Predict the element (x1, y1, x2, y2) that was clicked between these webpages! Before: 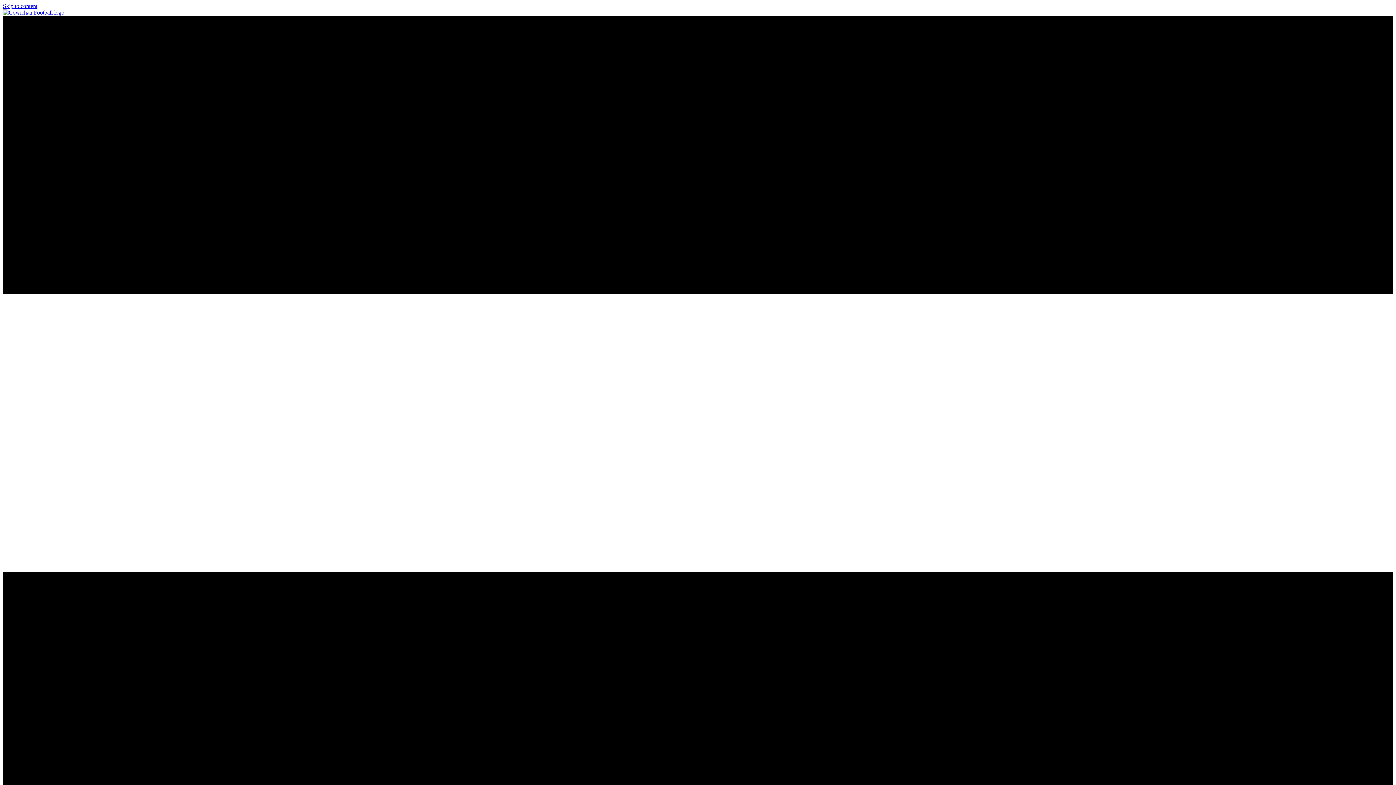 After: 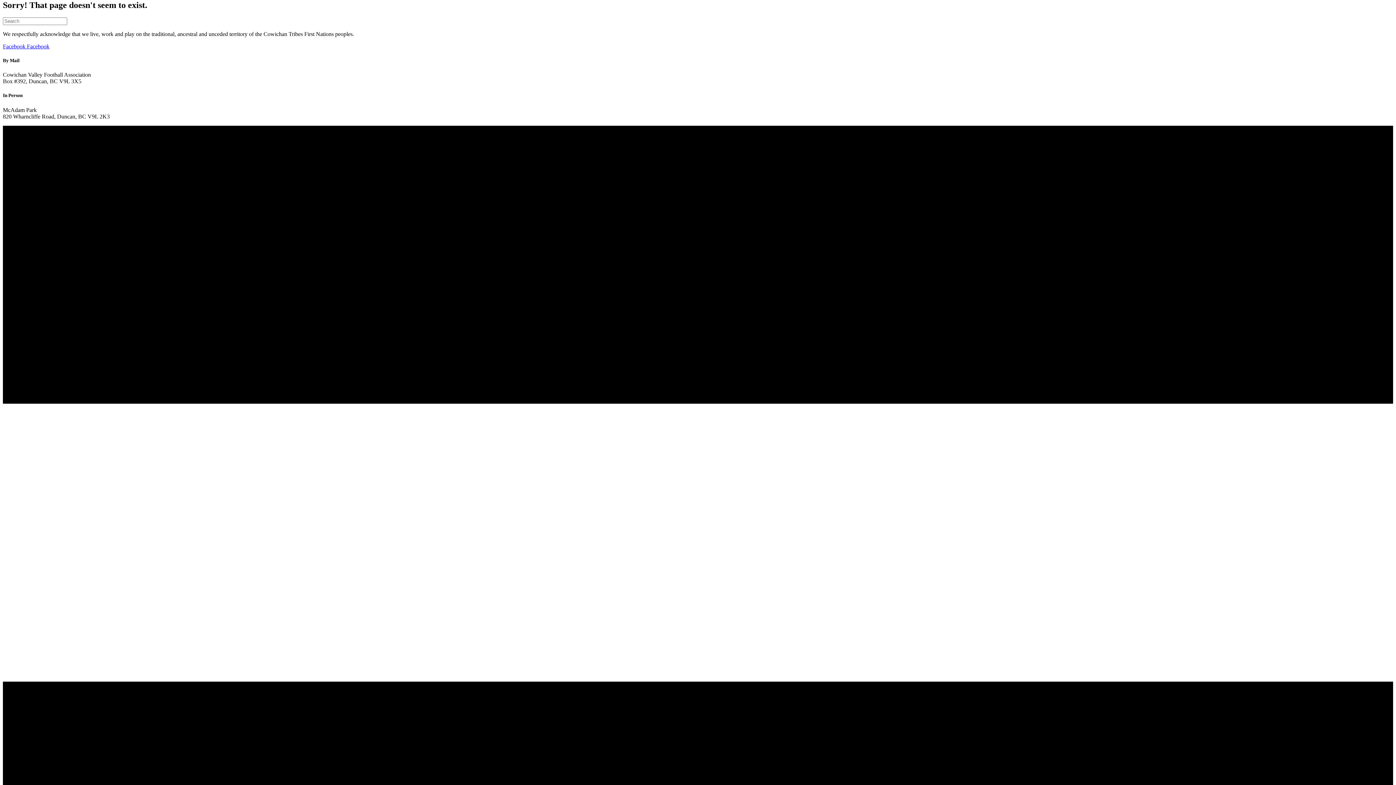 Action: bbox: (2, 2, 37, 9) label: Skip to content